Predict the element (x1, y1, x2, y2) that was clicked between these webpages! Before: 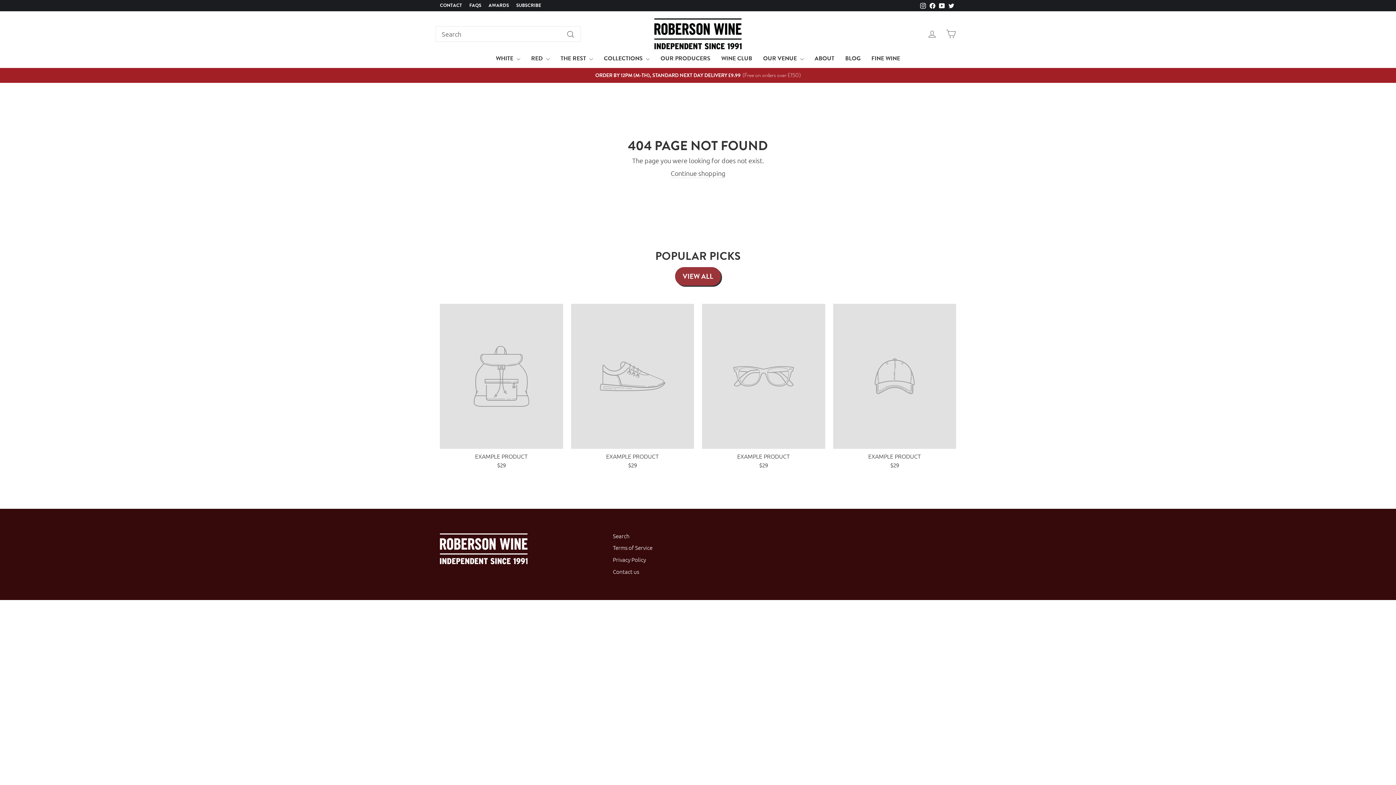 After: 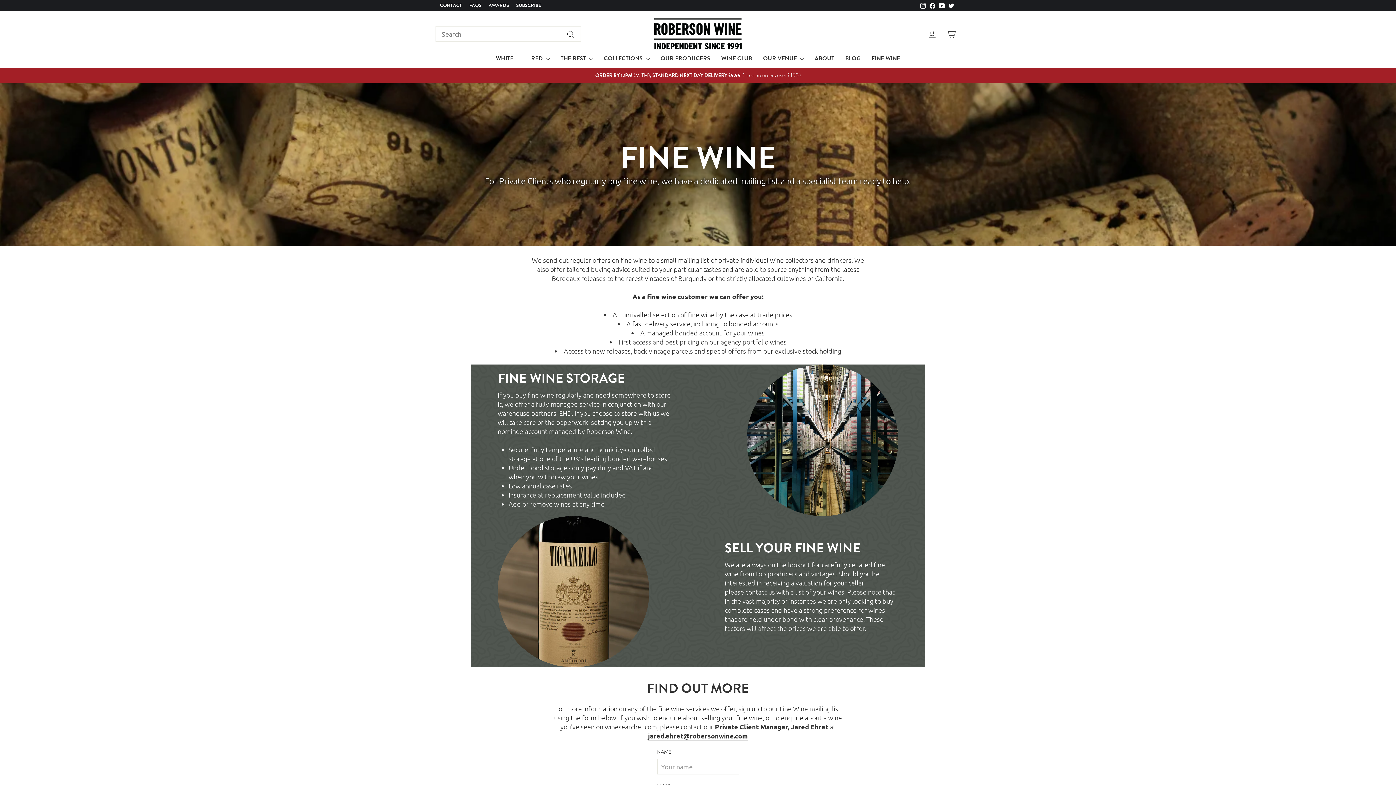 Action: bbox: (866, 52, 905, 64) label: FINE WINE